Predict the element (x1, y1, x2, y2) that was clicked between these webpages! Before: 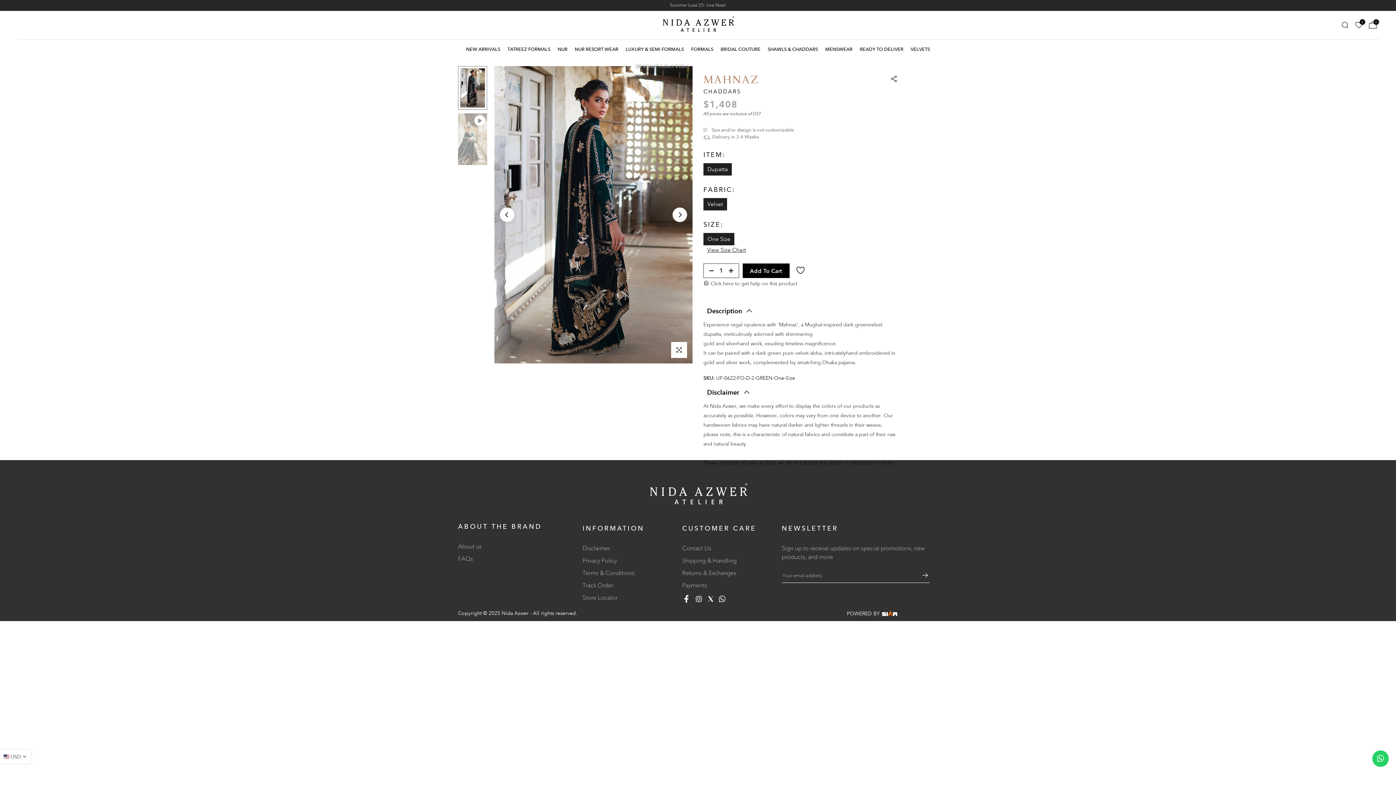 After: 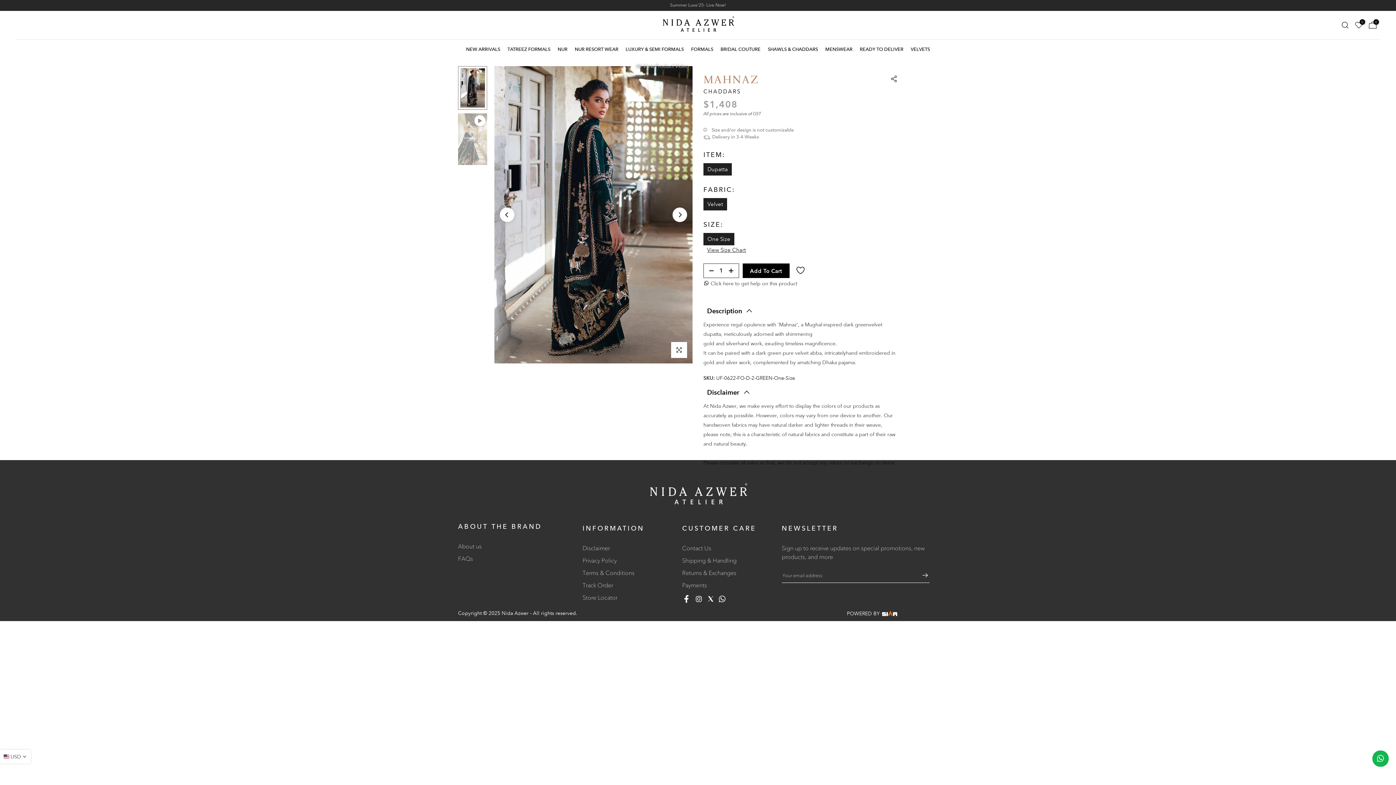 Action: bbox: (1372, 750, 1389, 767)